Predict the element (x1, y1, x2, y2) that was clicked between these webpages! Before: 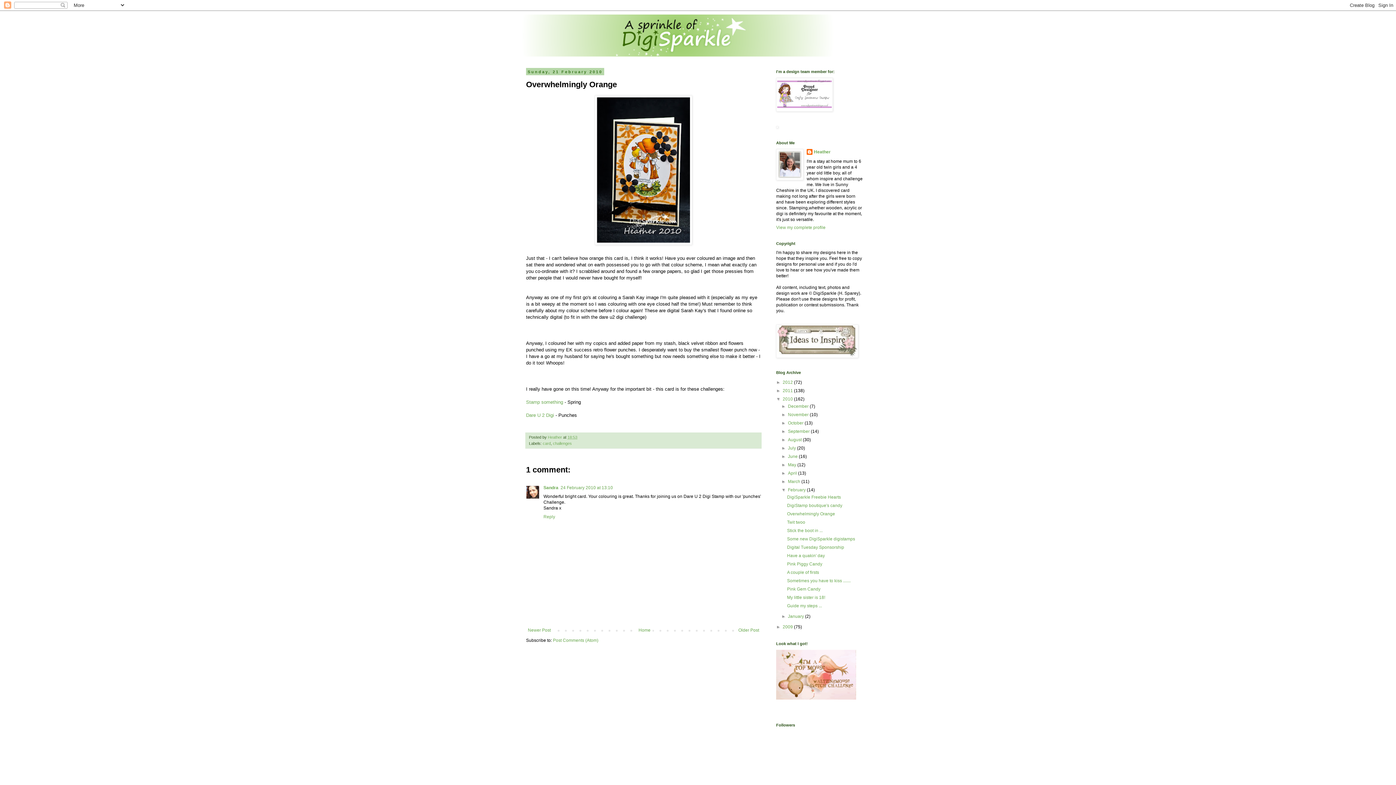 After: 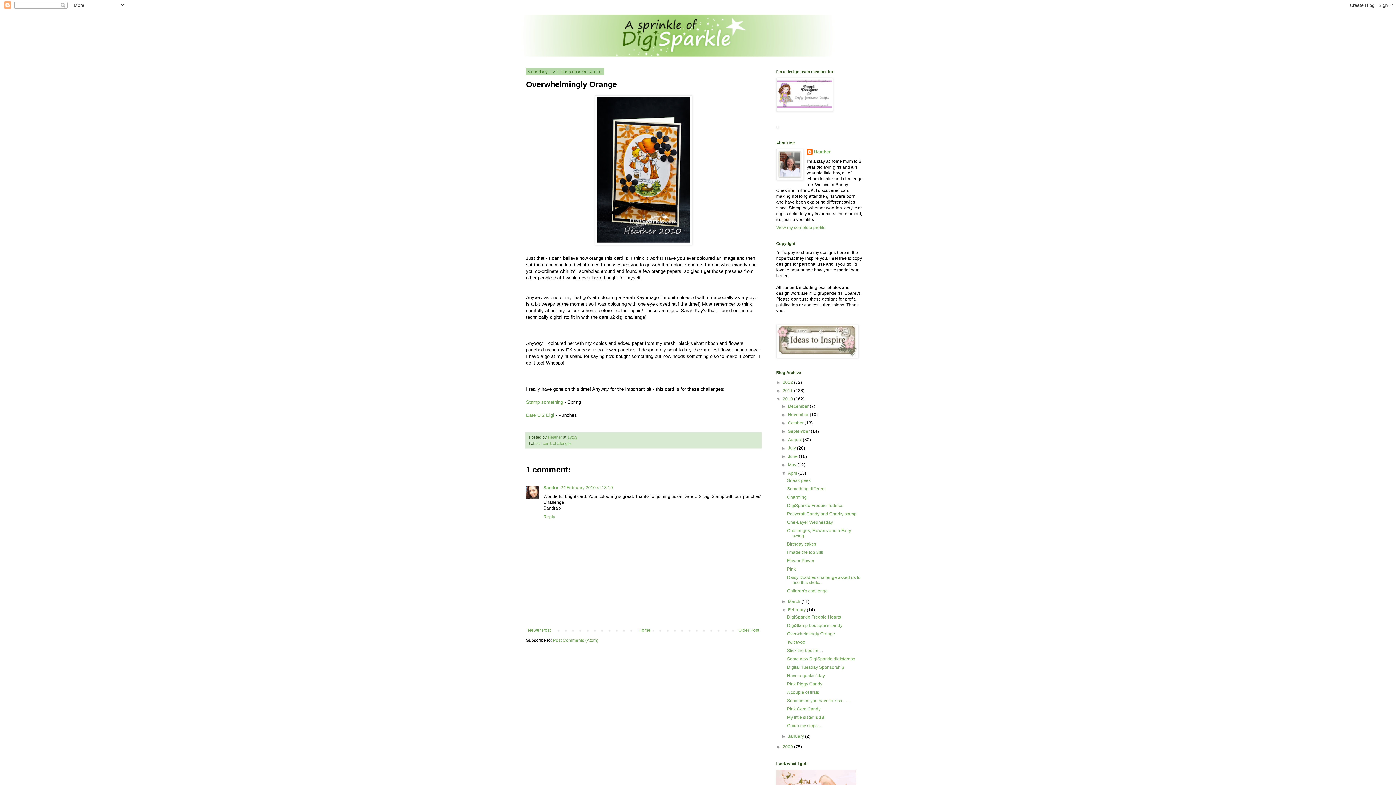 Action: bbox: (781, 470, 788, 476) label: ►  